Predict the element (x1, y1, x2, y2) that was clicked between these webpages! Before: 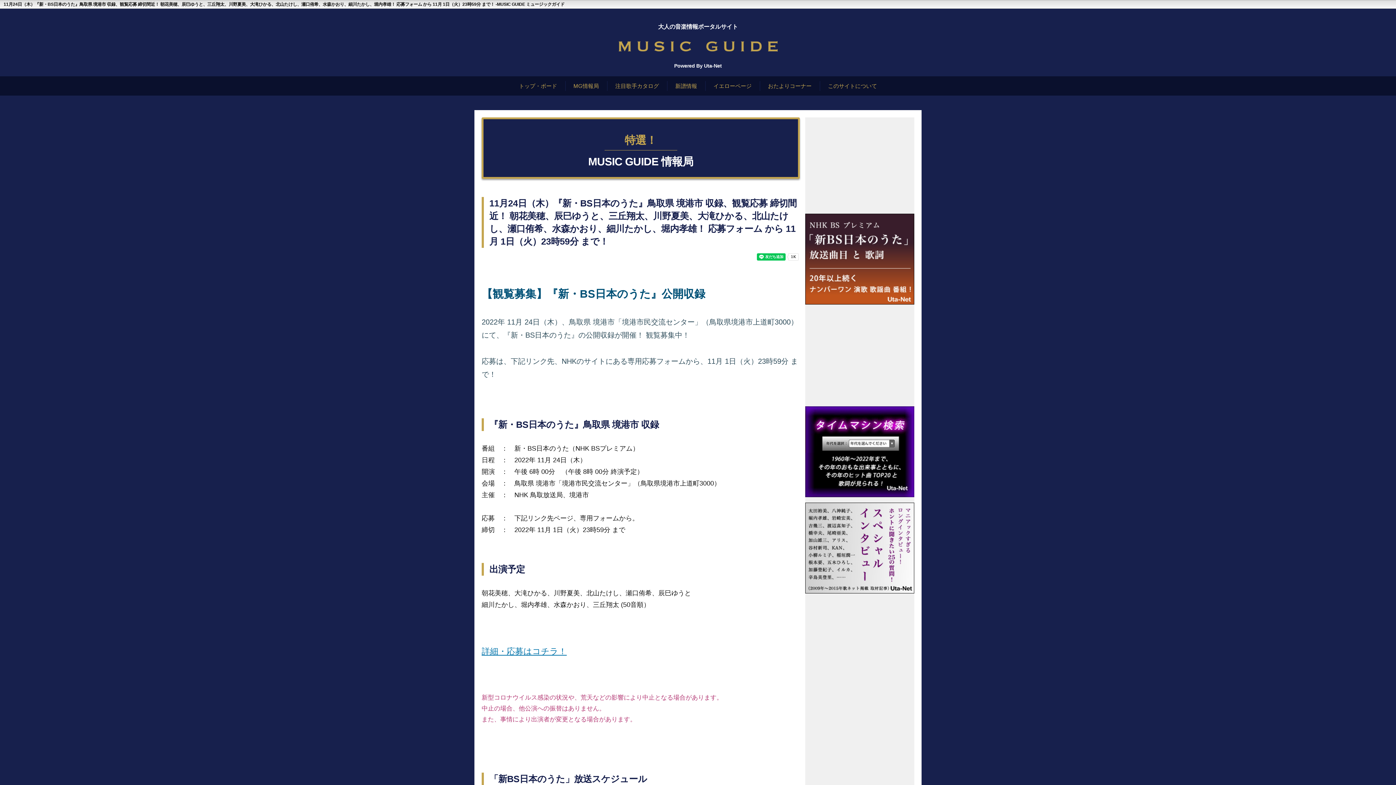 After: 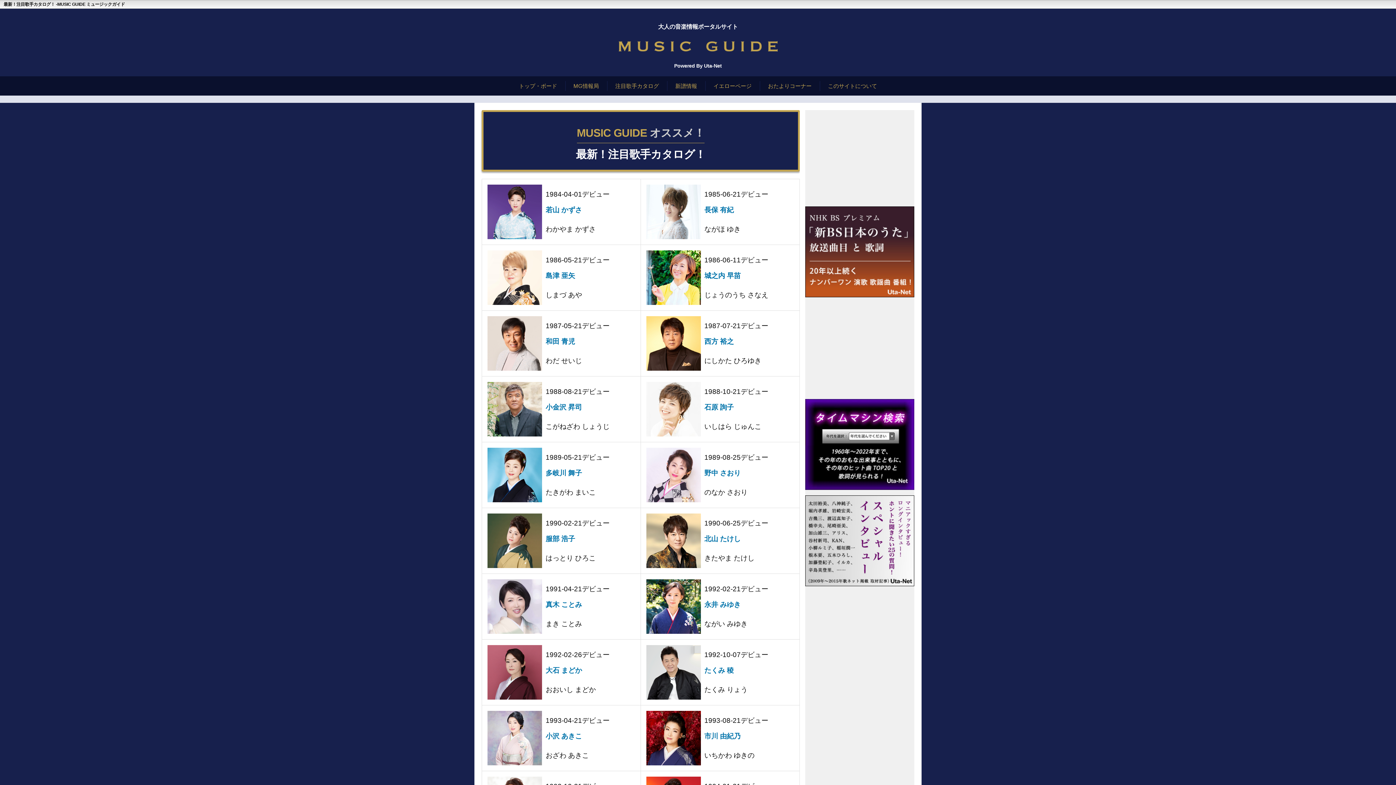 Action: bbox: (615, 82, 659, 89) label: 注目歌手カタログ